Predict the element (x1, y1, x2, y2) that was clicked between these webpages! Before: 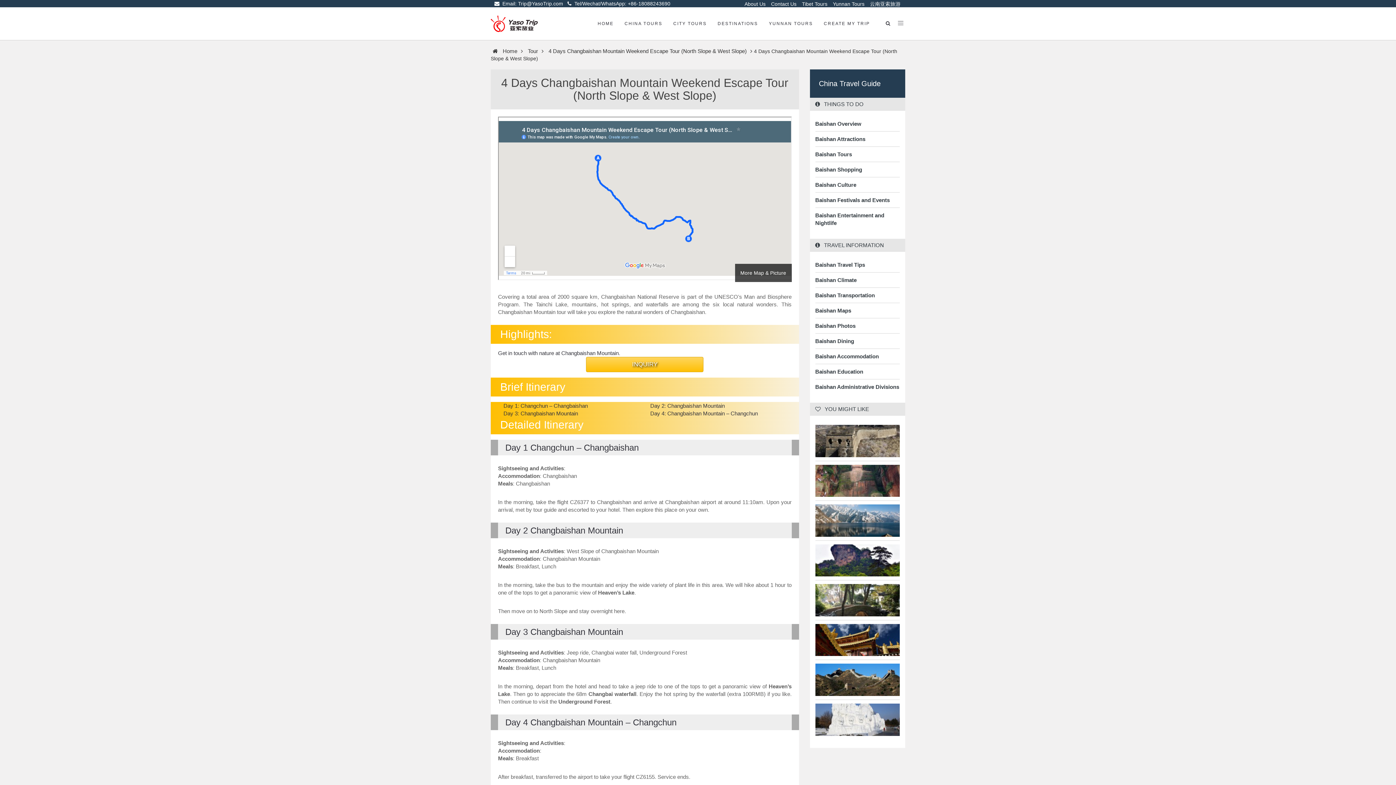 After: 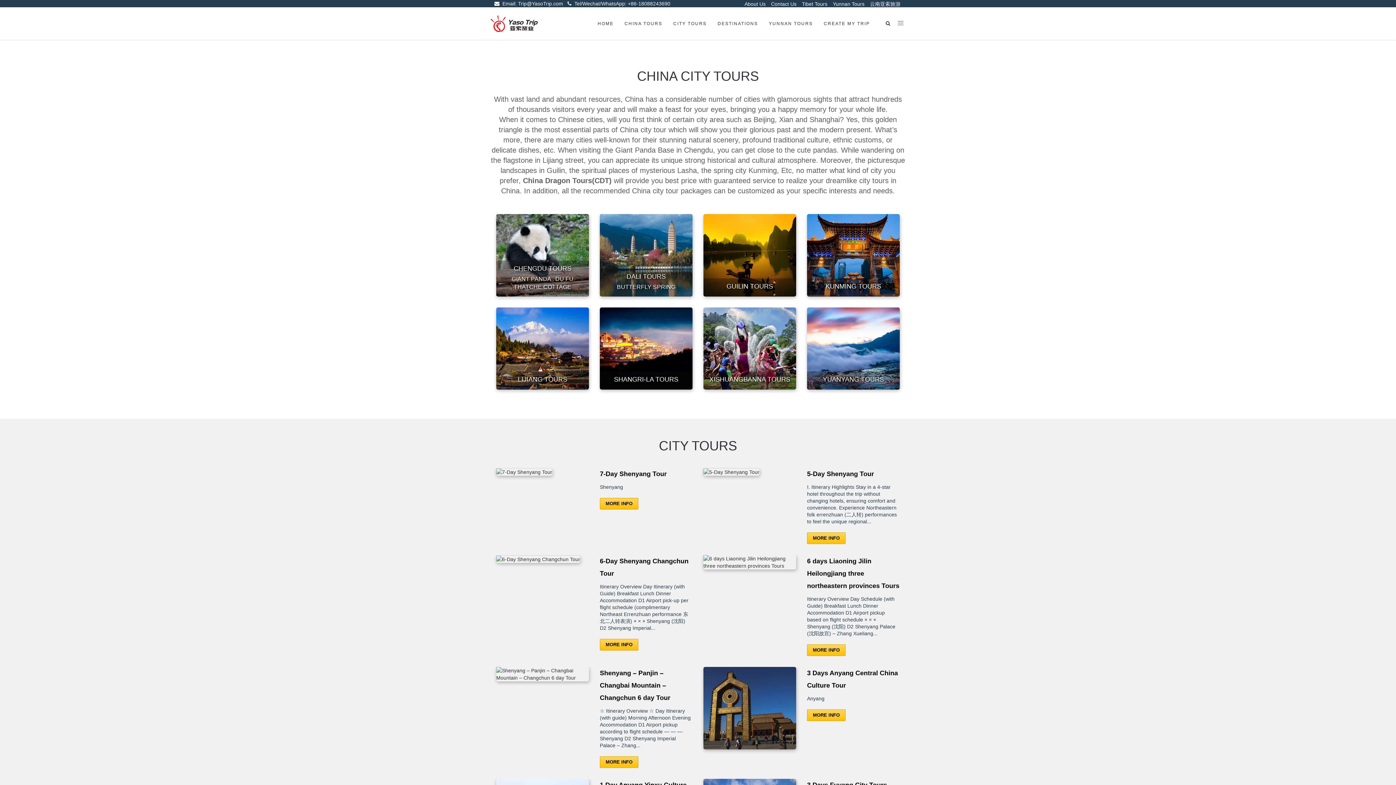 Action: bbox: (668, 7, 712, 40) label: CITY TOURS